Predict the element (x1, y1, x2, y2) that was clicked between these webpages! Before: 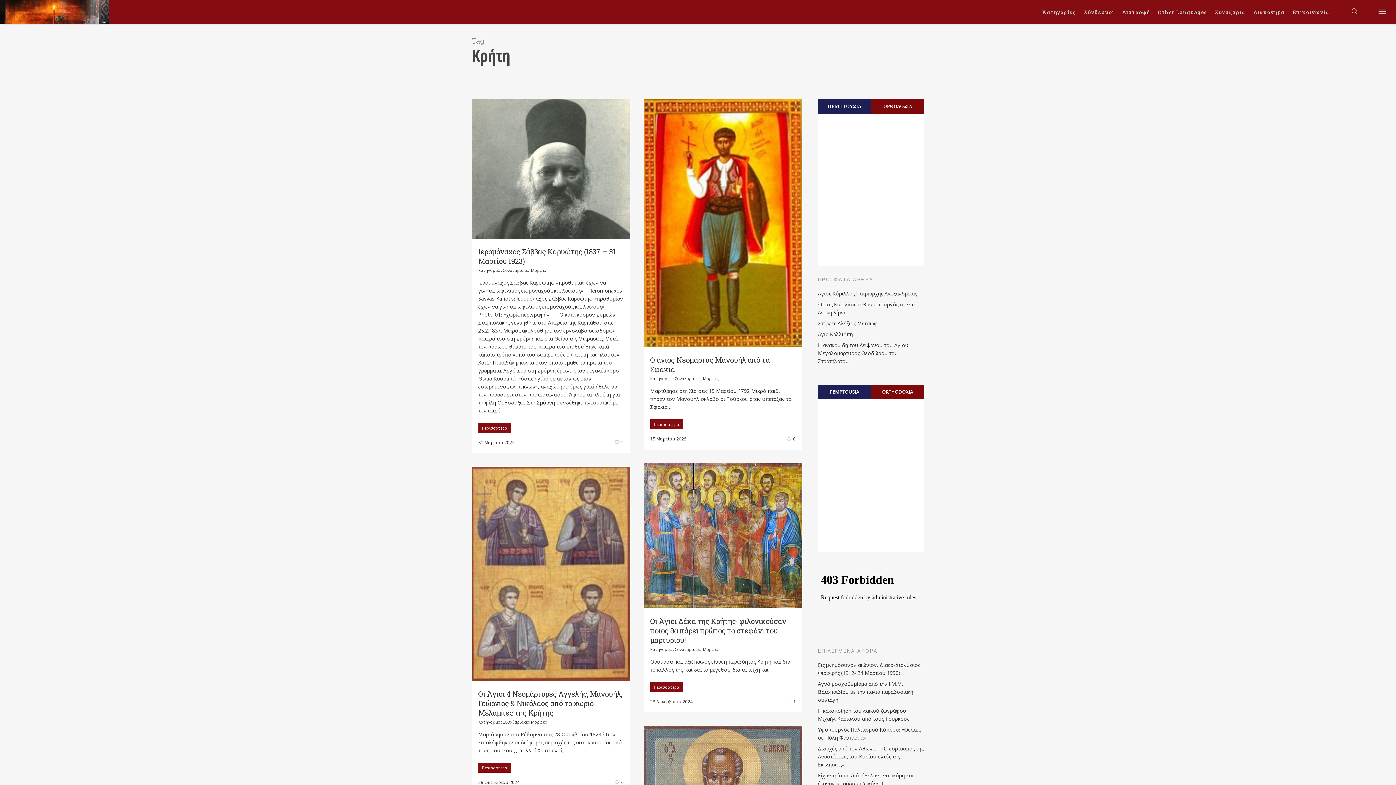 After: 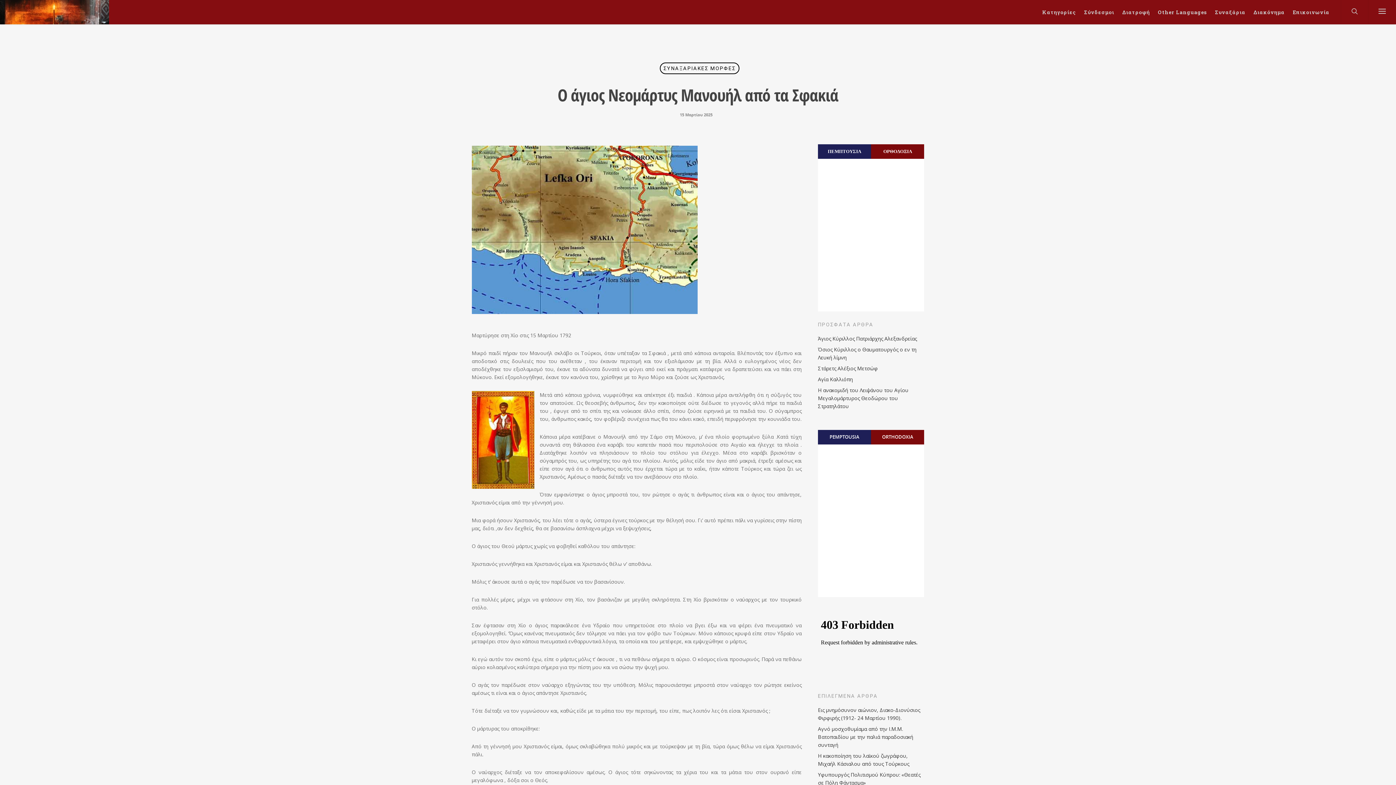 Action: bbox: (643, 341, 802, 348)